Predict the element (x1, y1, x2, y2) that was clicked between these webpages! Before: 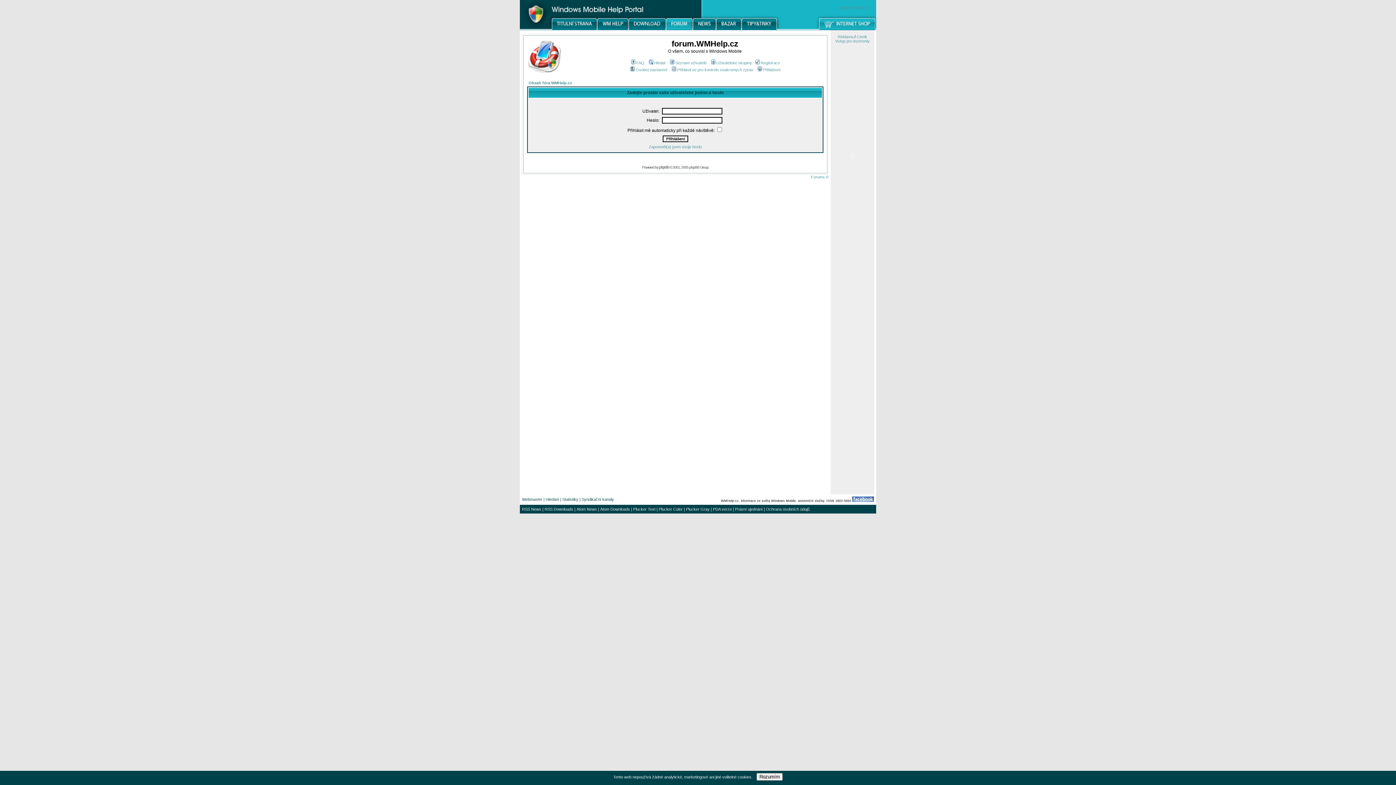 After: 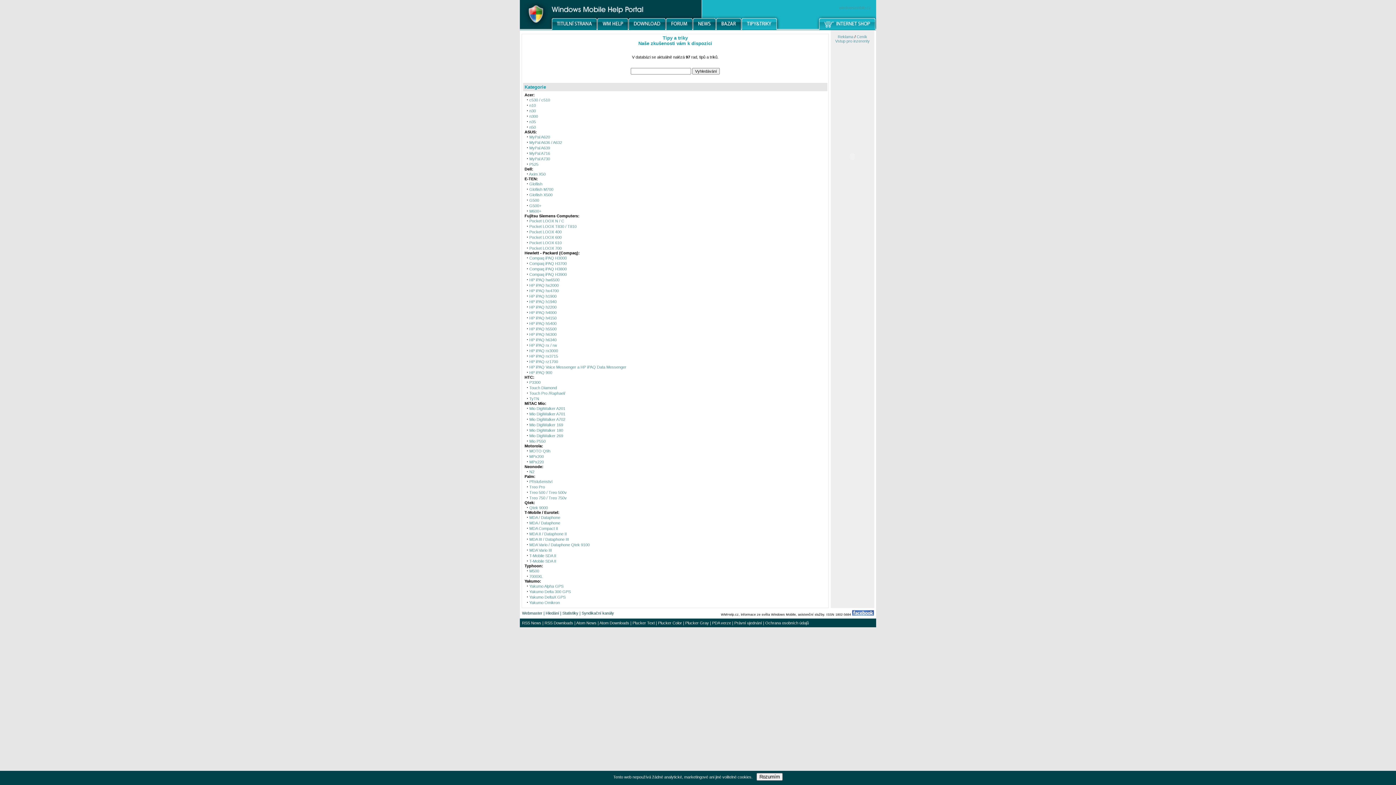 Action: bbox: (741, 26, 777, 30)